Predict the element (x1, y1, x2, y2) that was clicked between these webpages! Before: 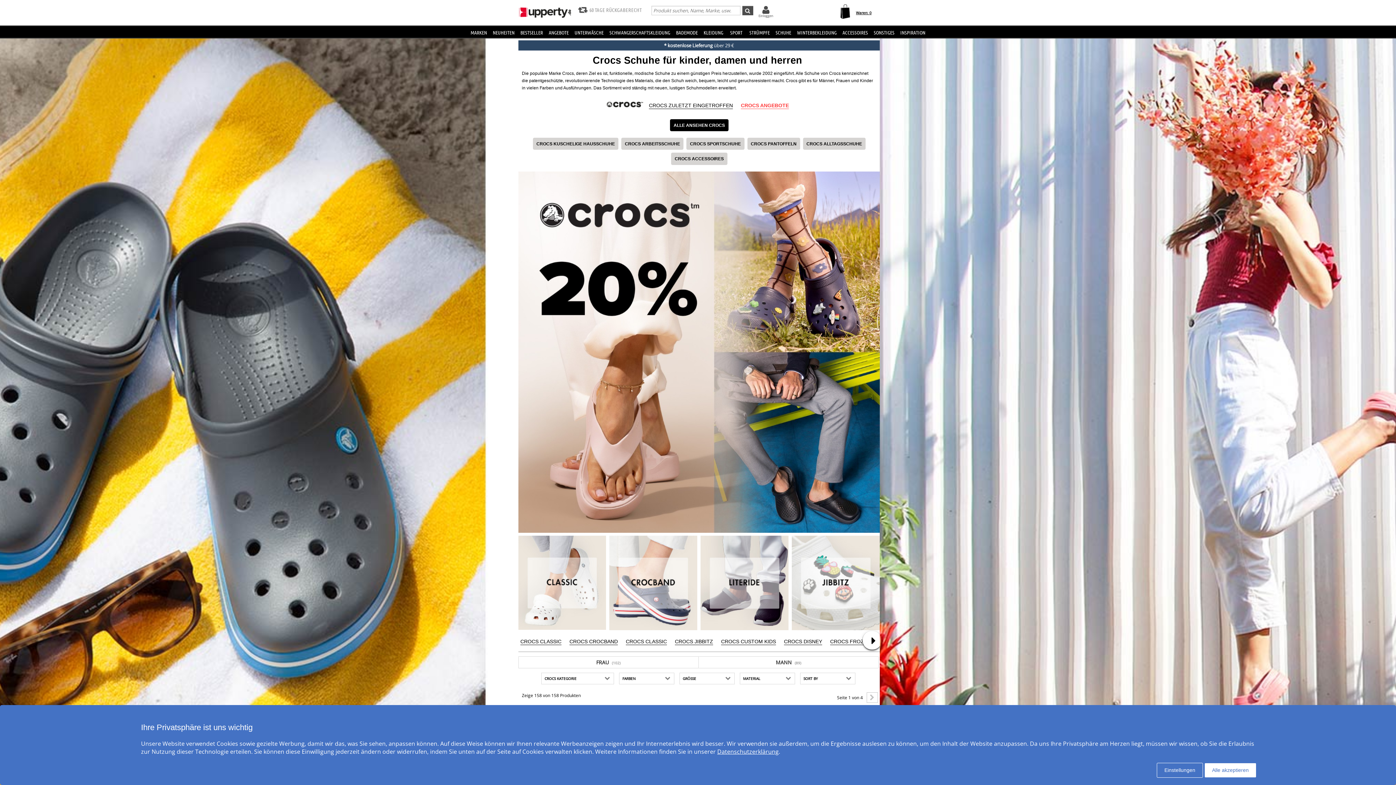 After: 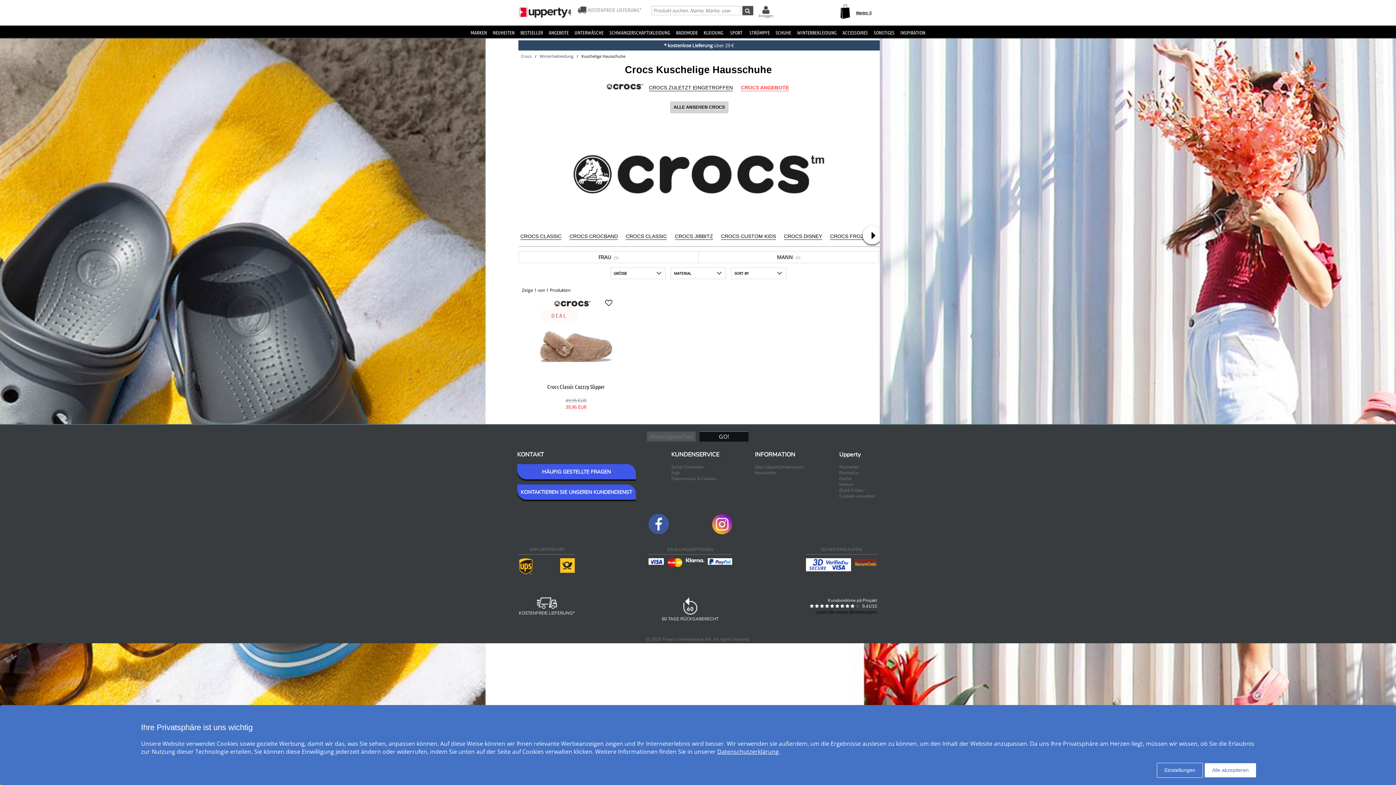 Action: label: CROCS KUSCHELIGE HAUSSCHUHE bbox: (533, 137, 618, 149)